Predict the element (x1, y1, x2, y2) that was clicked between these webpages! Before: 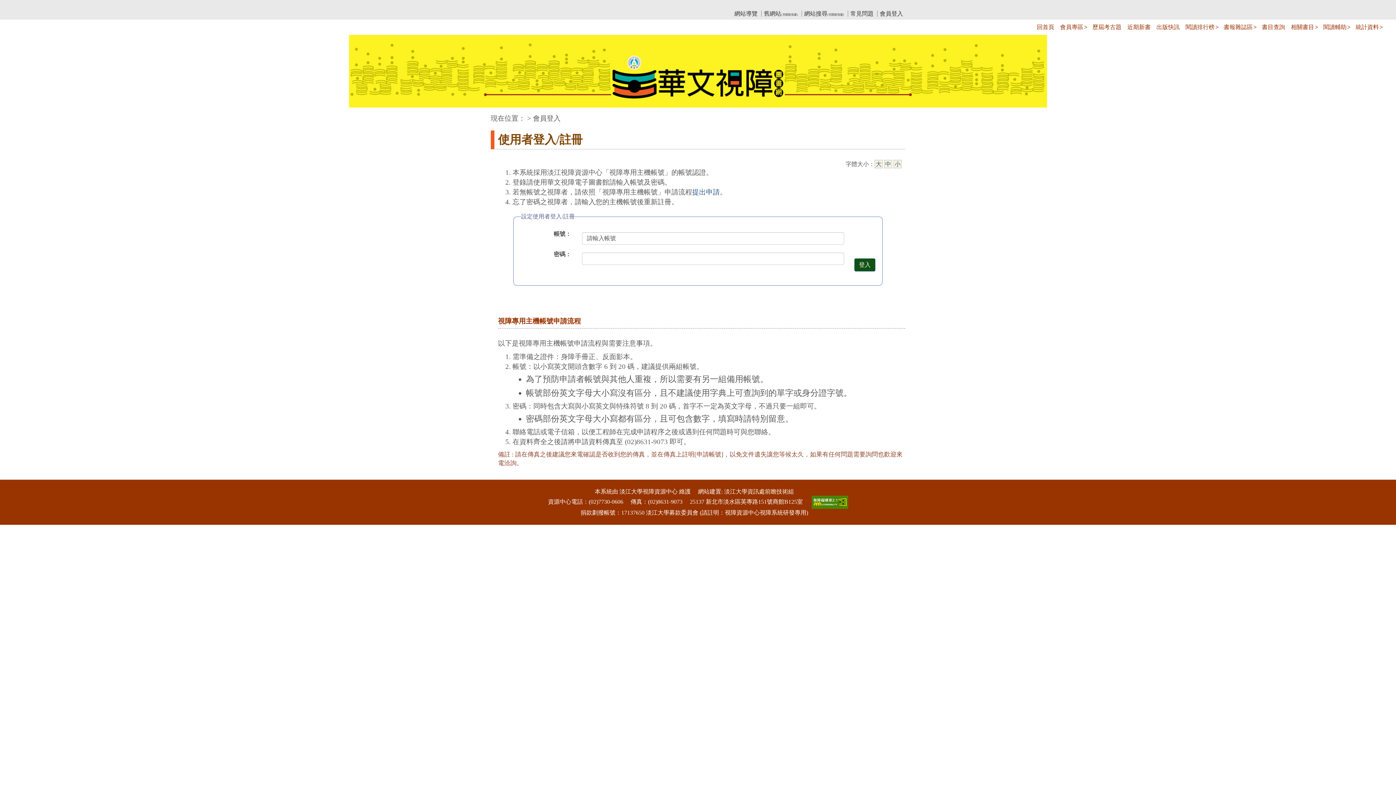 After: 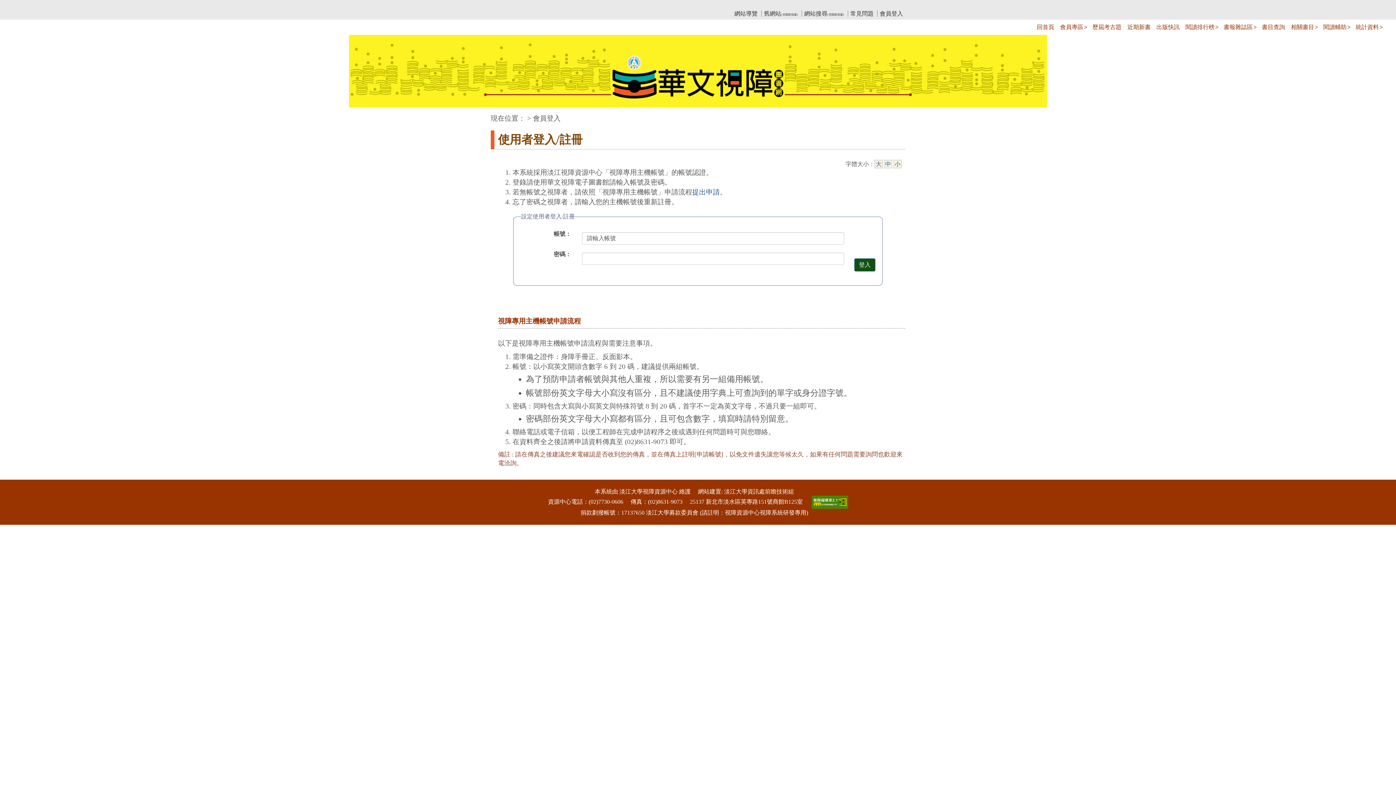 Action: label: 書目查詢 bbox: (1259, 19, 1288, 34)